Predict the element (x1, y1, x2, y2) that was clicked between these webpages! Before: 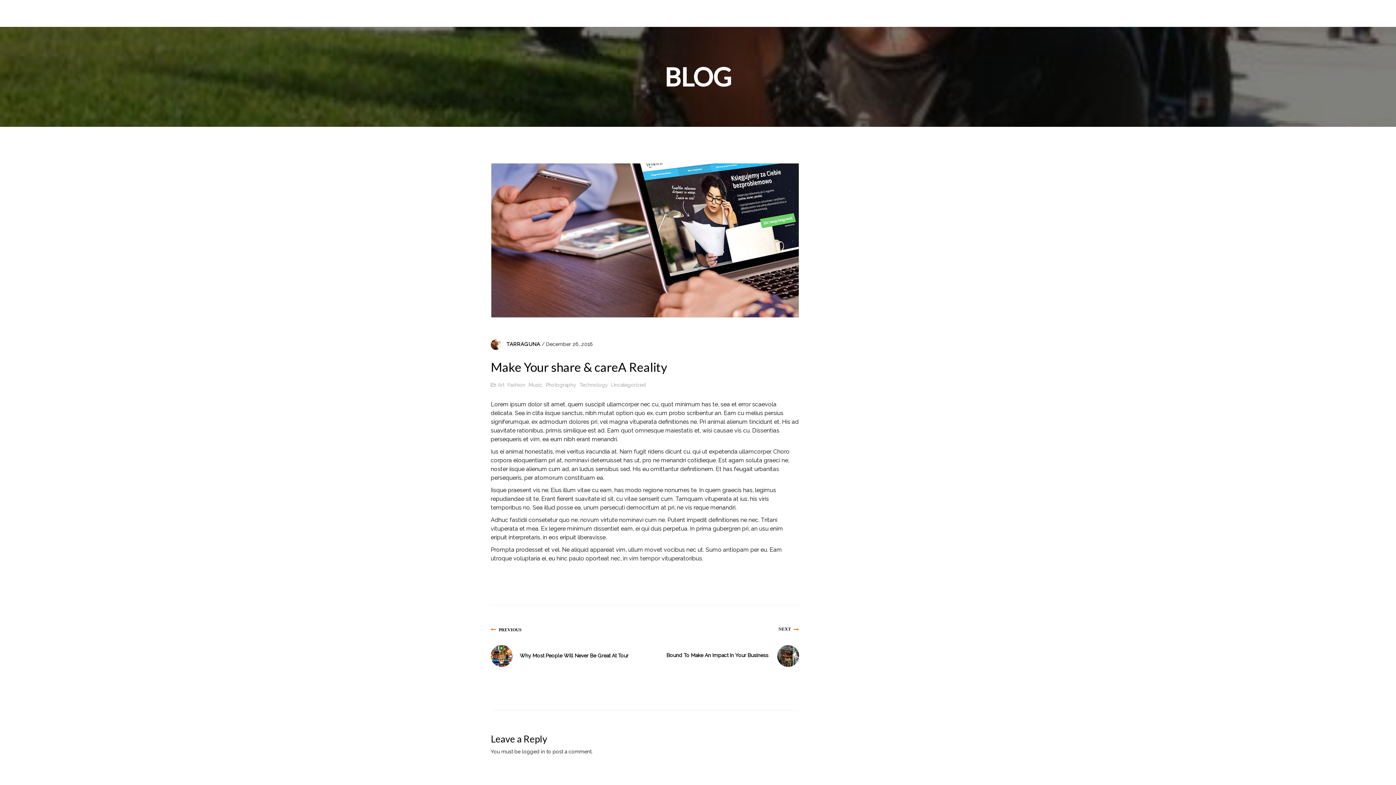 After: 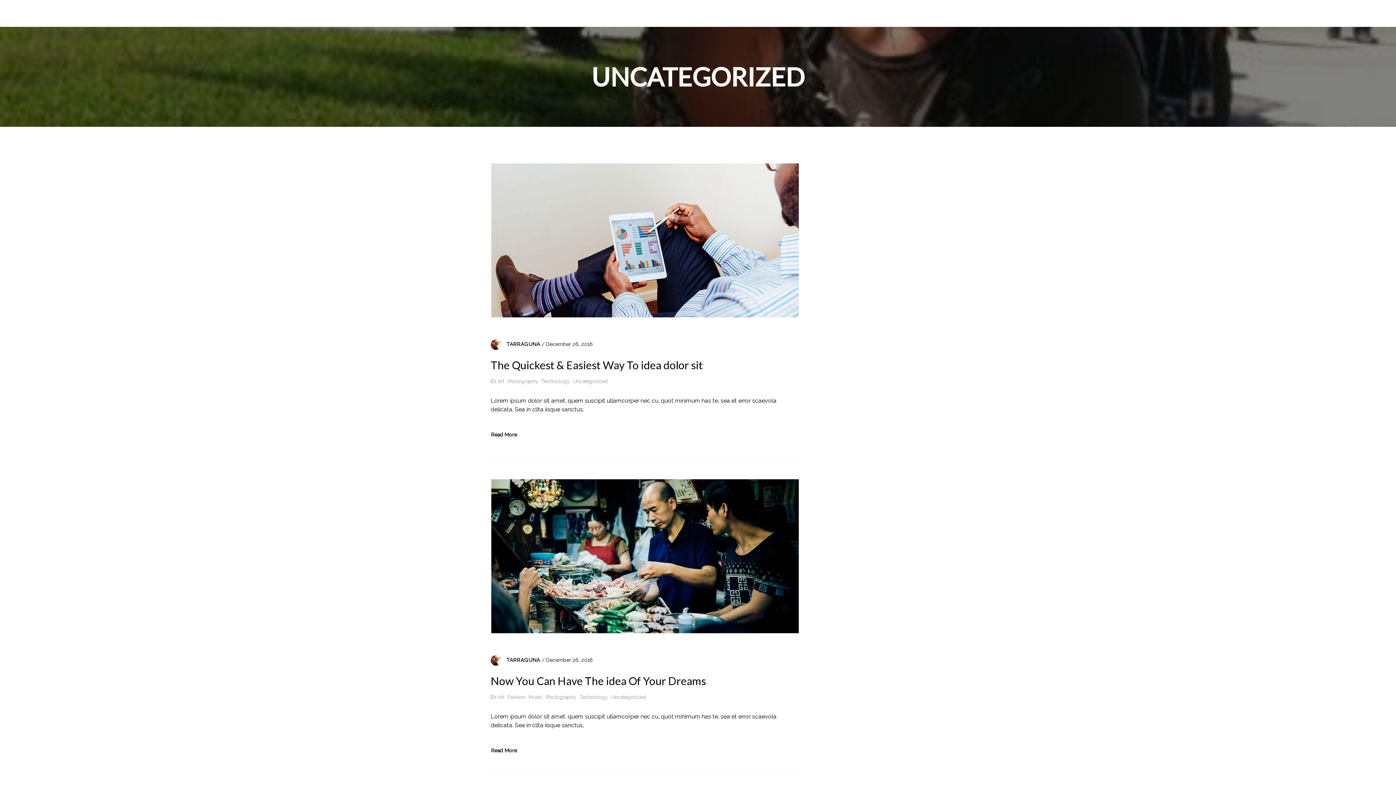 Action: label: Uncategorized bbox: (611, 382, 646, 387)